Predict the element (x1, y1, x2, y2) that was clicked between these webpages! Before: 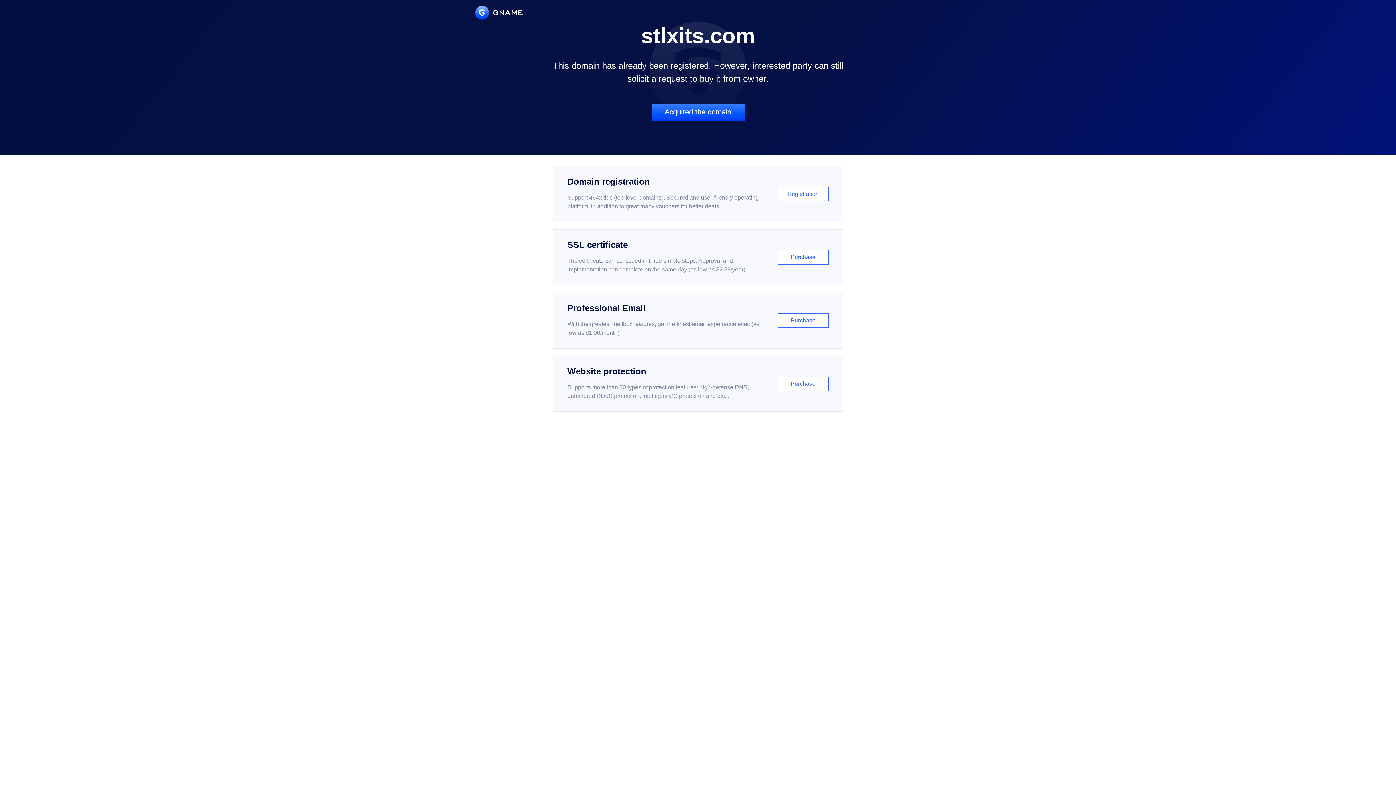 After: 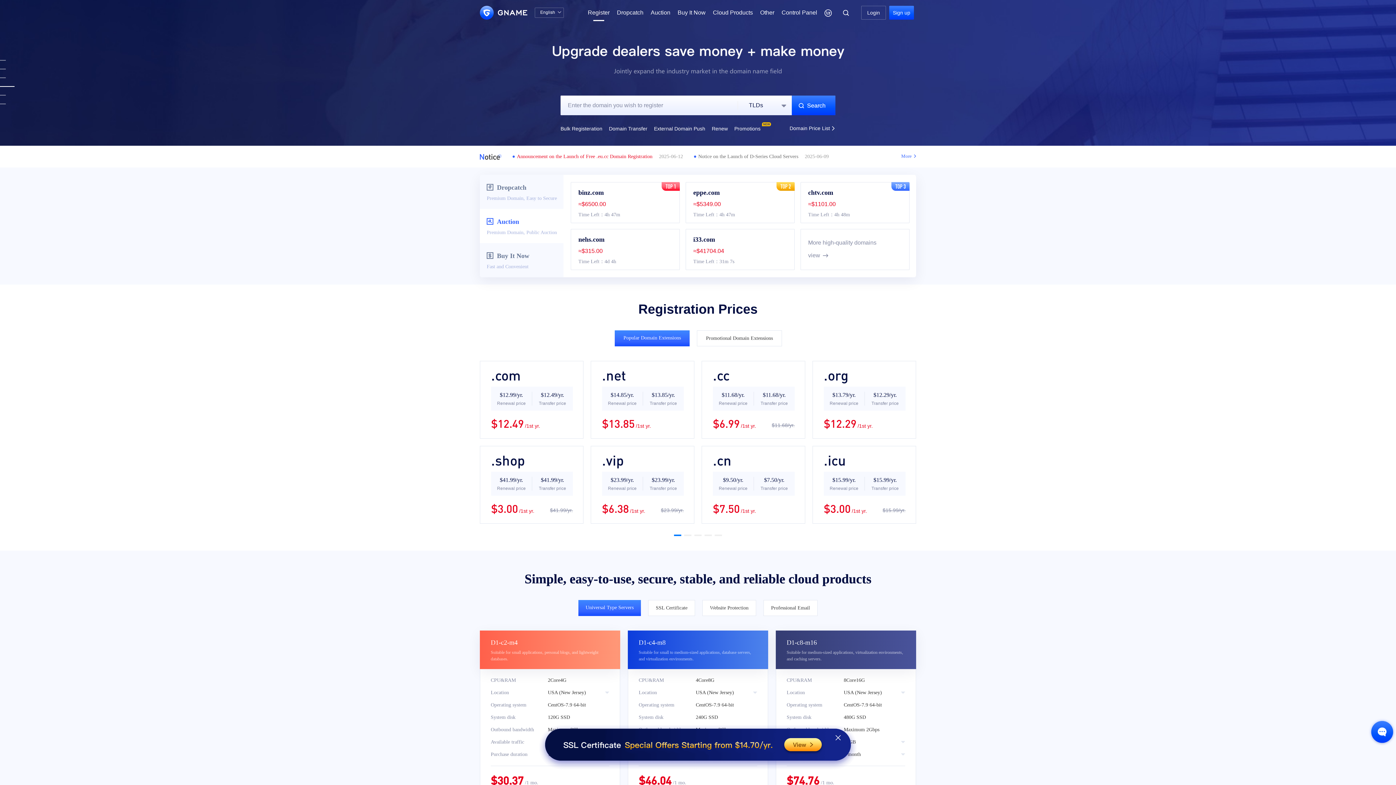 Action: label: Domain registration

Support 464x tlds (top-level domains). Secured and user-friendly operating platform, in addition to great many vouchers for better deals.

Registration bbox: (552, 166, 843, 222)